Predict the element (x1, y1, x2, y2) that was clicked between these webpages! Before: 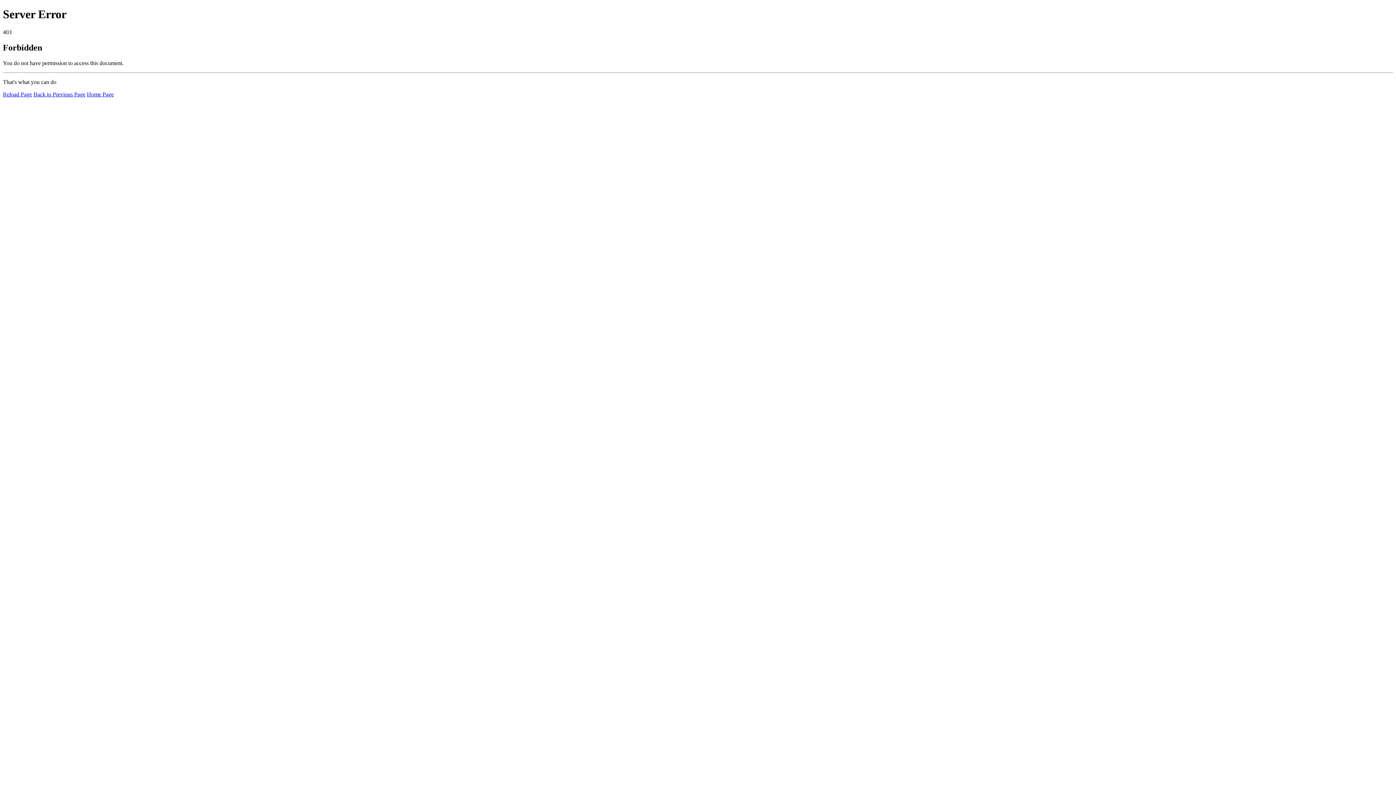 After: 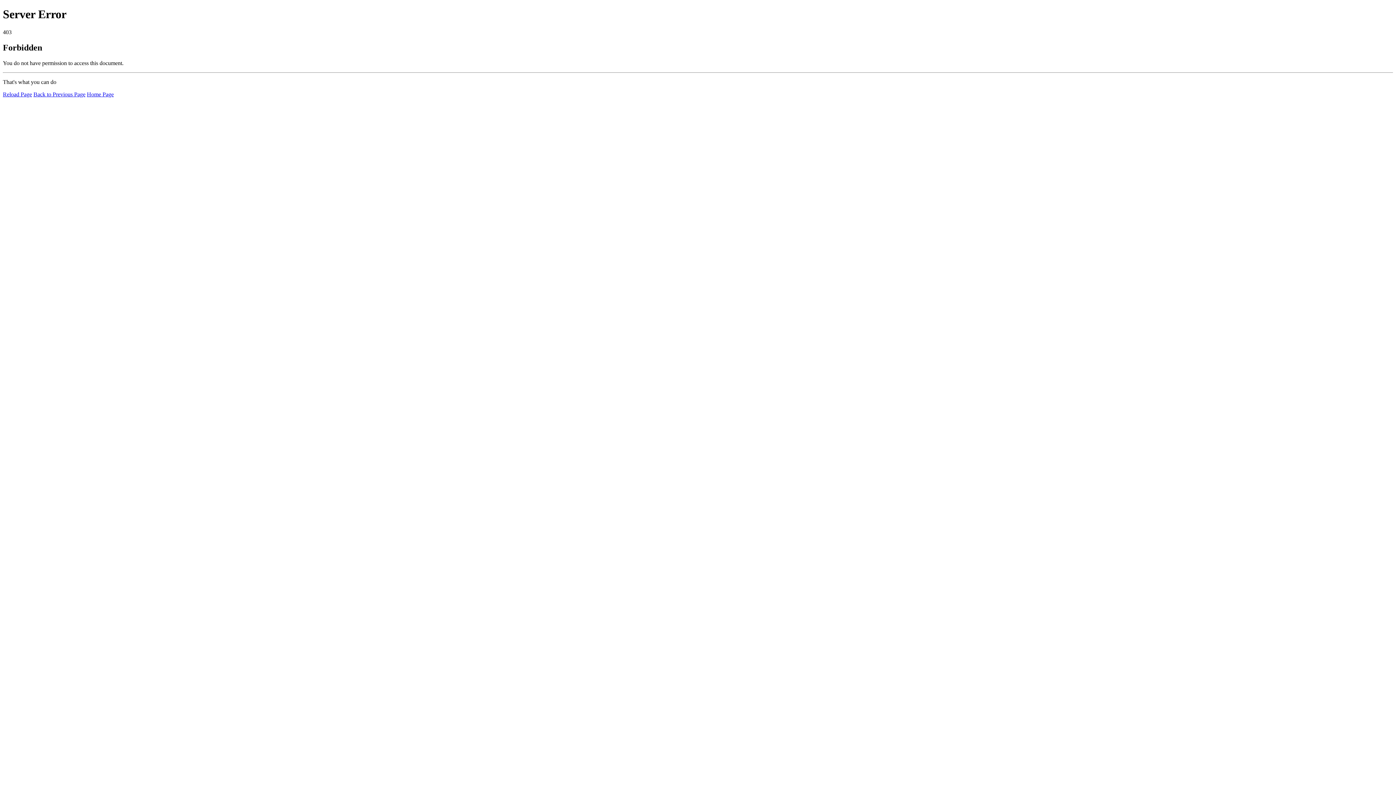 Action: bbox: (2, 91, 32, 97) label: Reload Page